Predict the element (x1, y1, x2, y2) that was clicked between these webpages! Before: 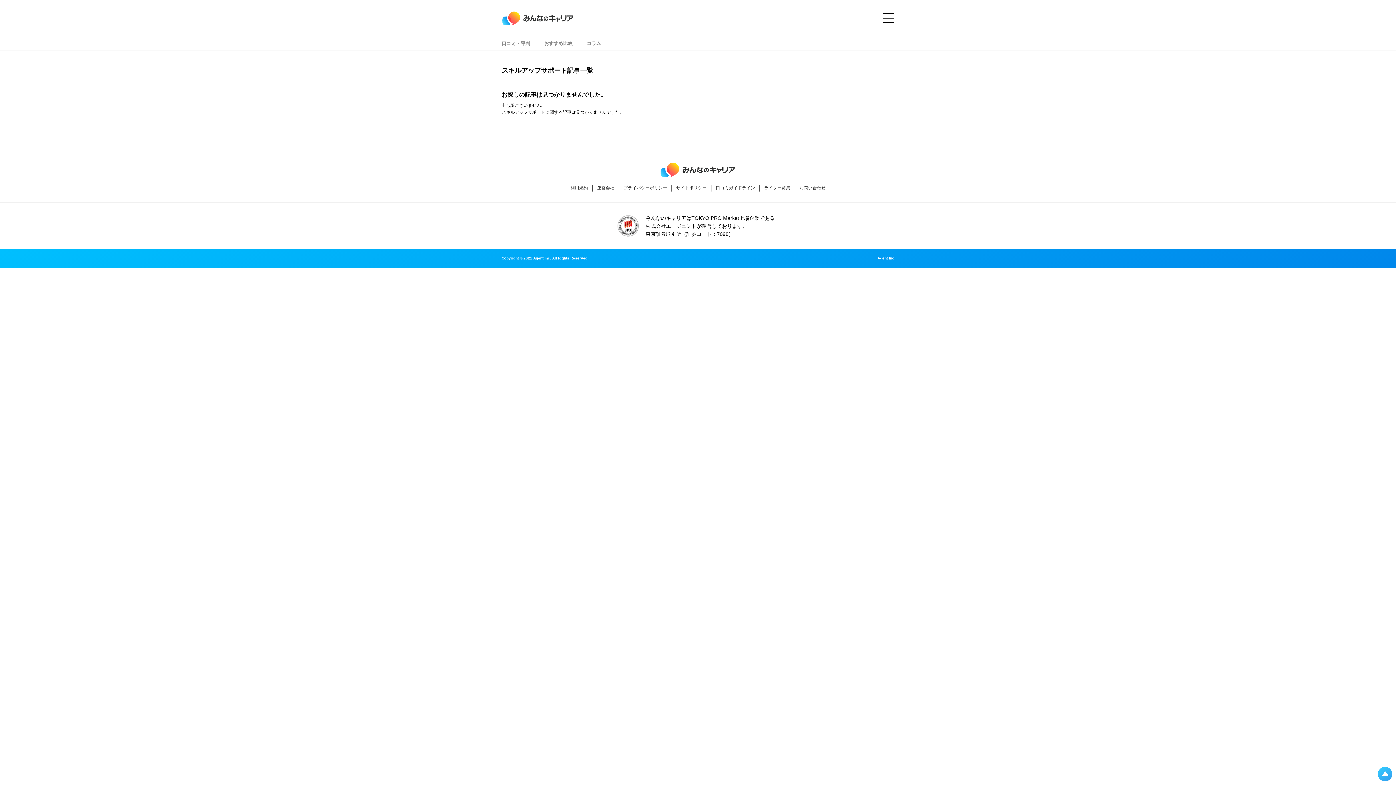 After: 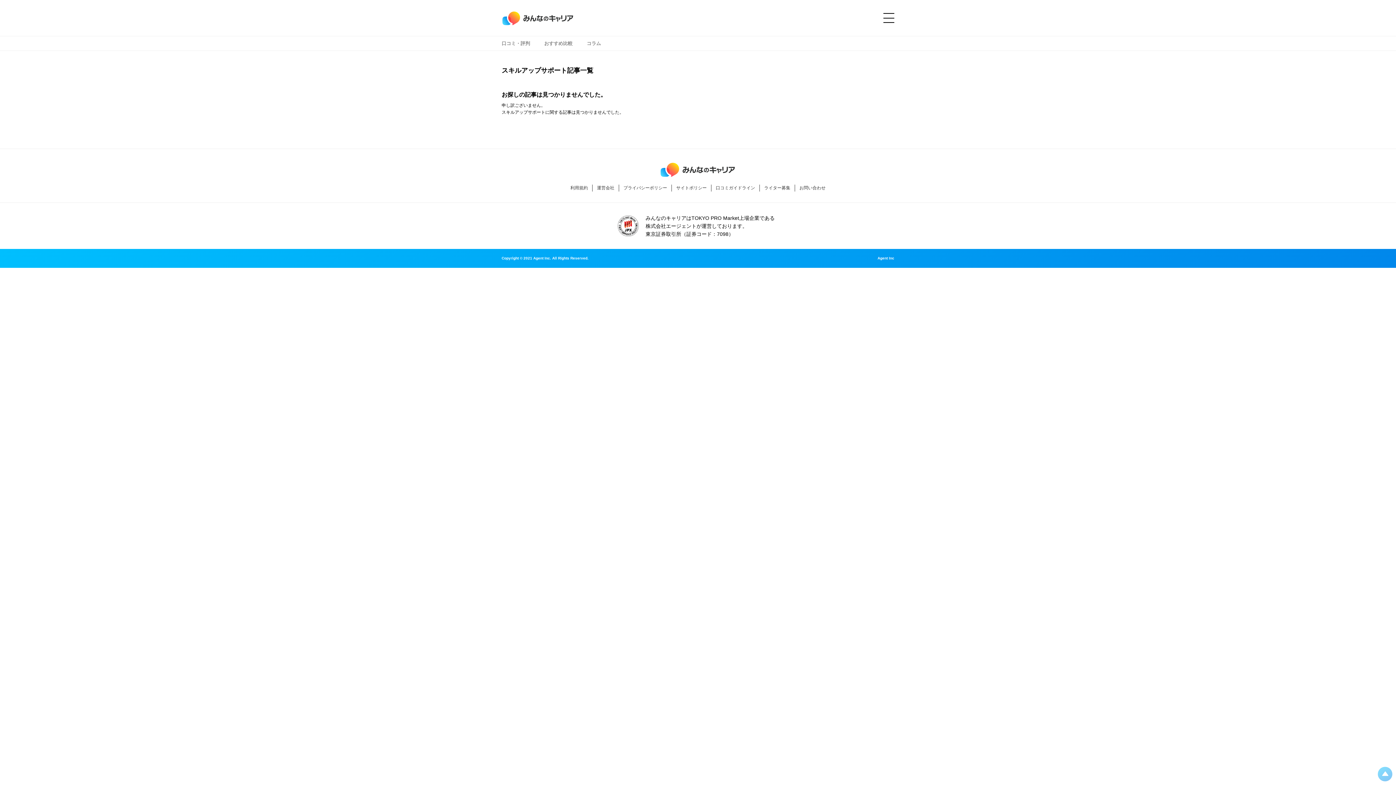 Action: bbox: (1378, 767, 1392, 781)